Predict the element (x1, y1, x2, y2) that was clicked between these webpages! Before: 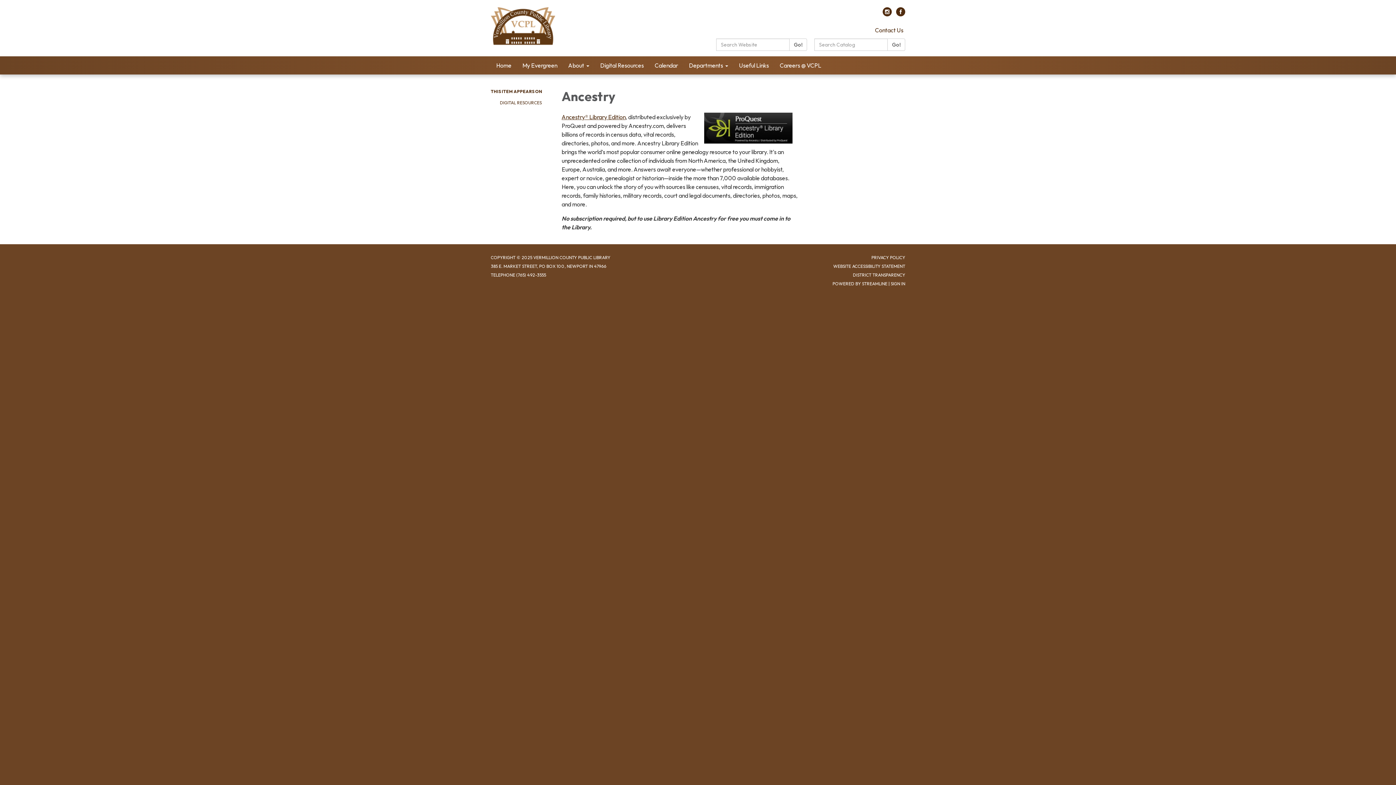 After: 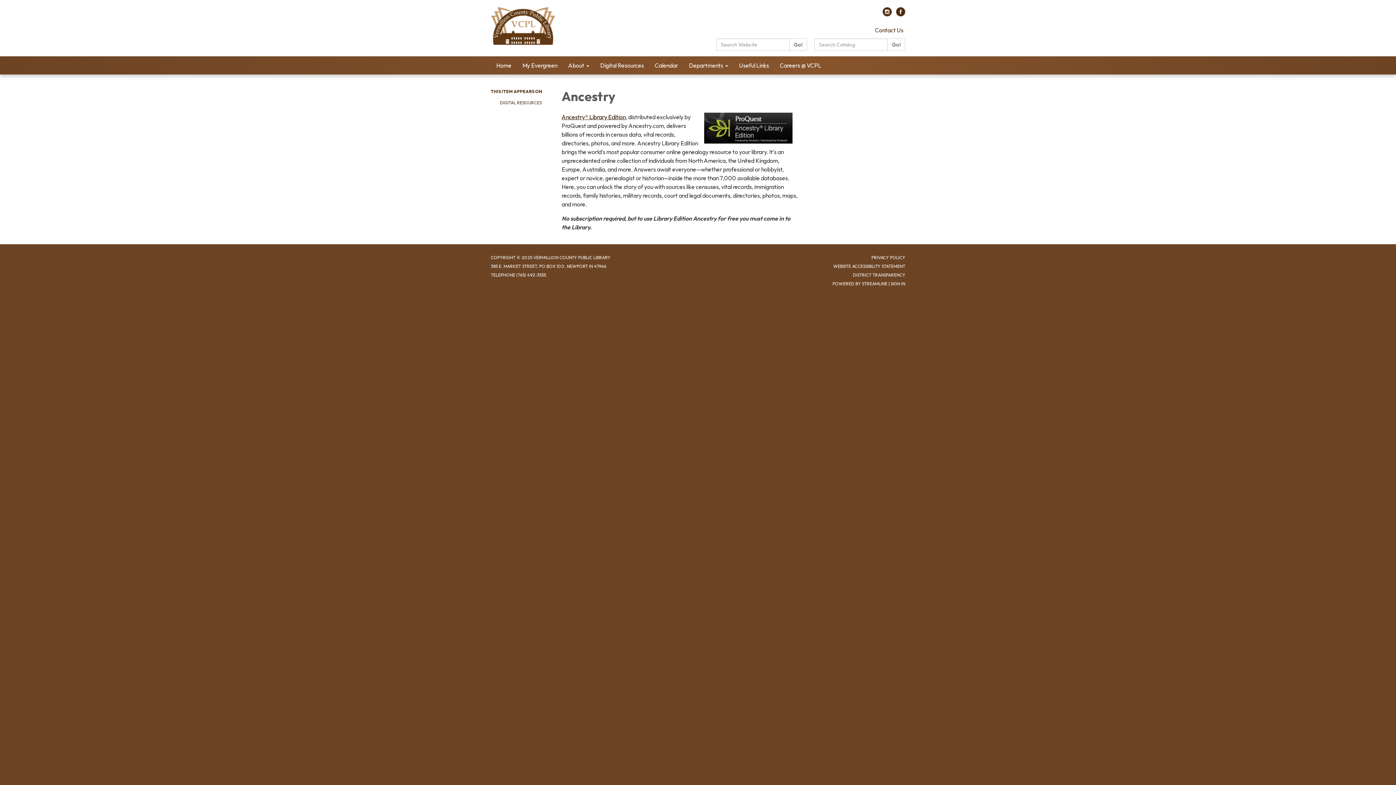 Action: label: Ancestry® Library Edition bbox: (561, 113, 625, 120)